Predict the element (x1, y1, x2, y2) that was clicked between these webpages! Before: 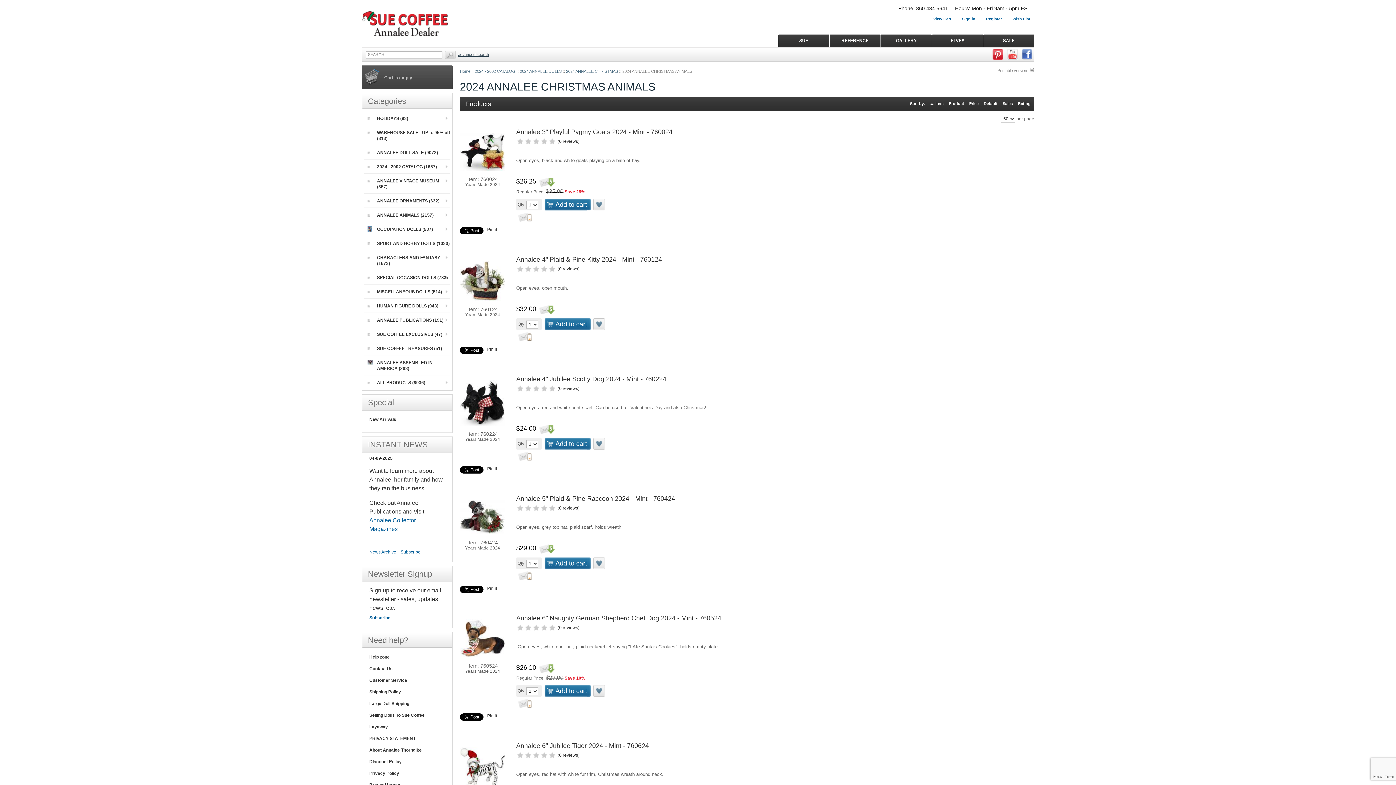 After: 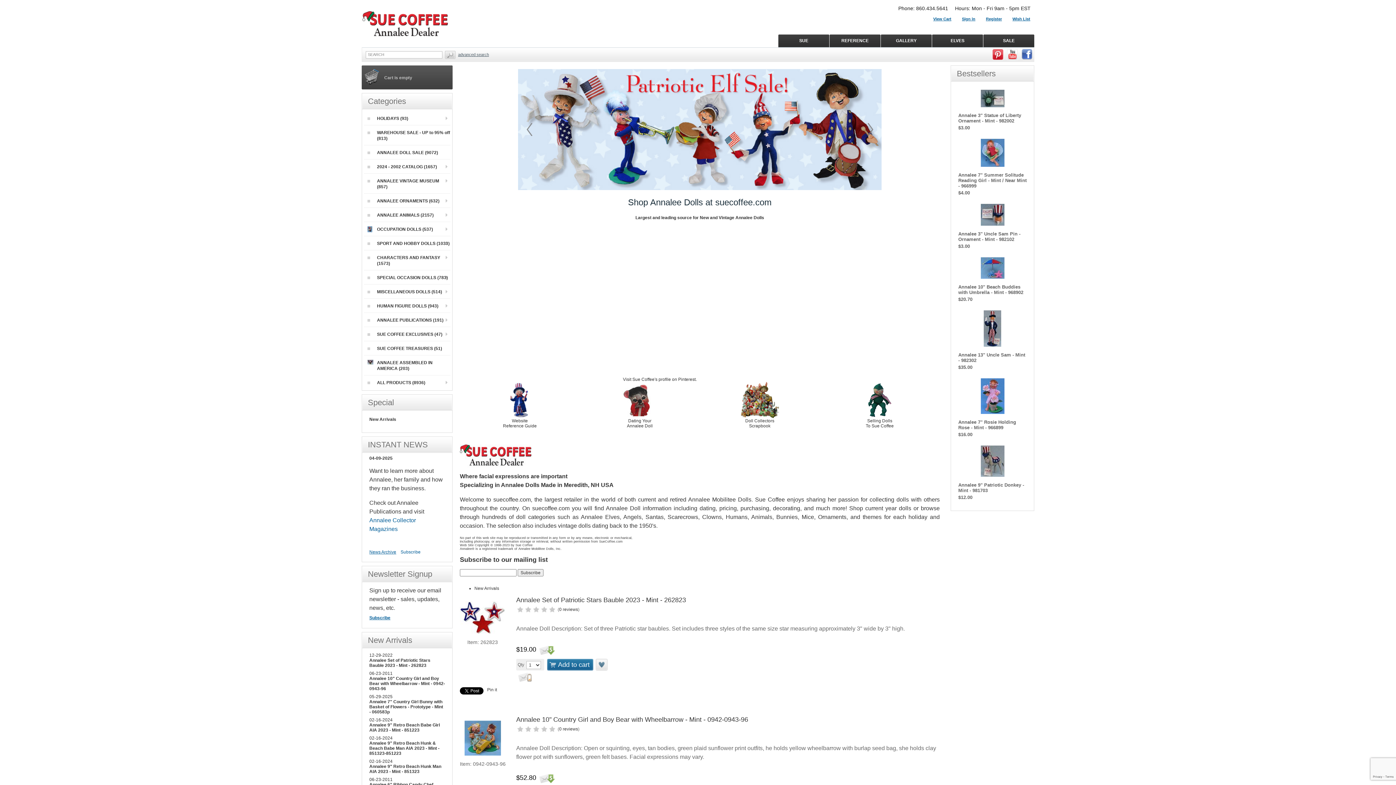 Action: bbox: (361, 39, 449, 44)